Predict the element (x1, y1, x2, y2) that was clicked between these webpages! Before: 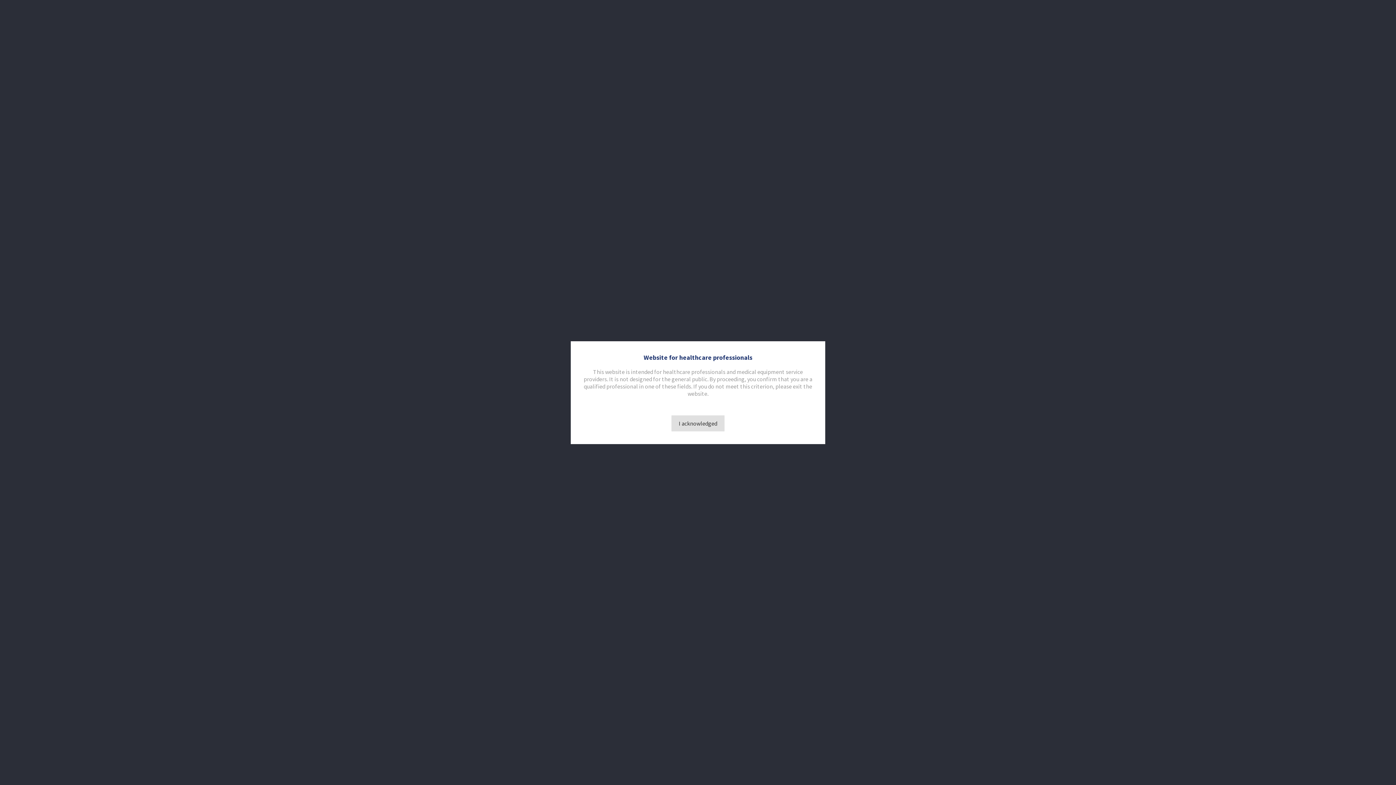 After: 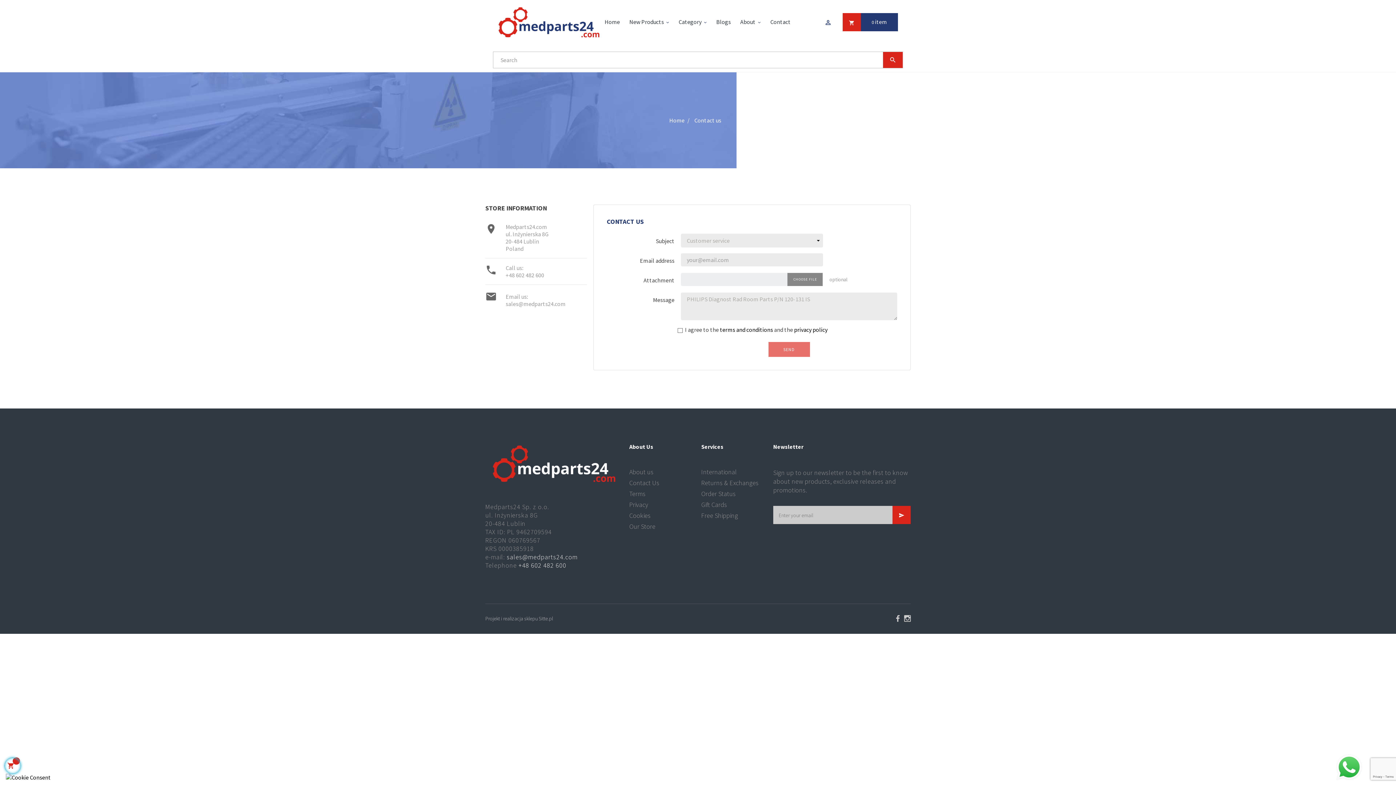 Action: bbox: (671, 415, 724, 431) label: I acknowledged